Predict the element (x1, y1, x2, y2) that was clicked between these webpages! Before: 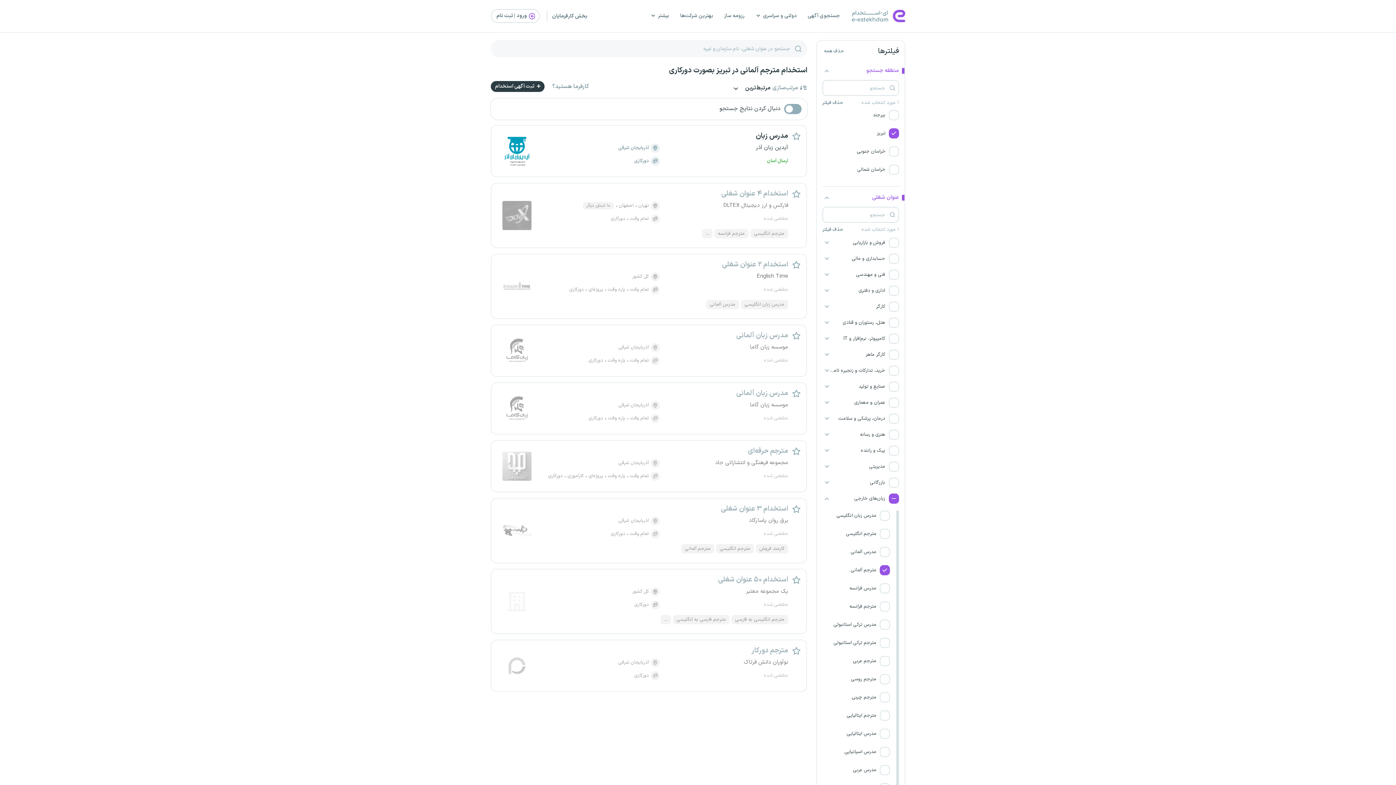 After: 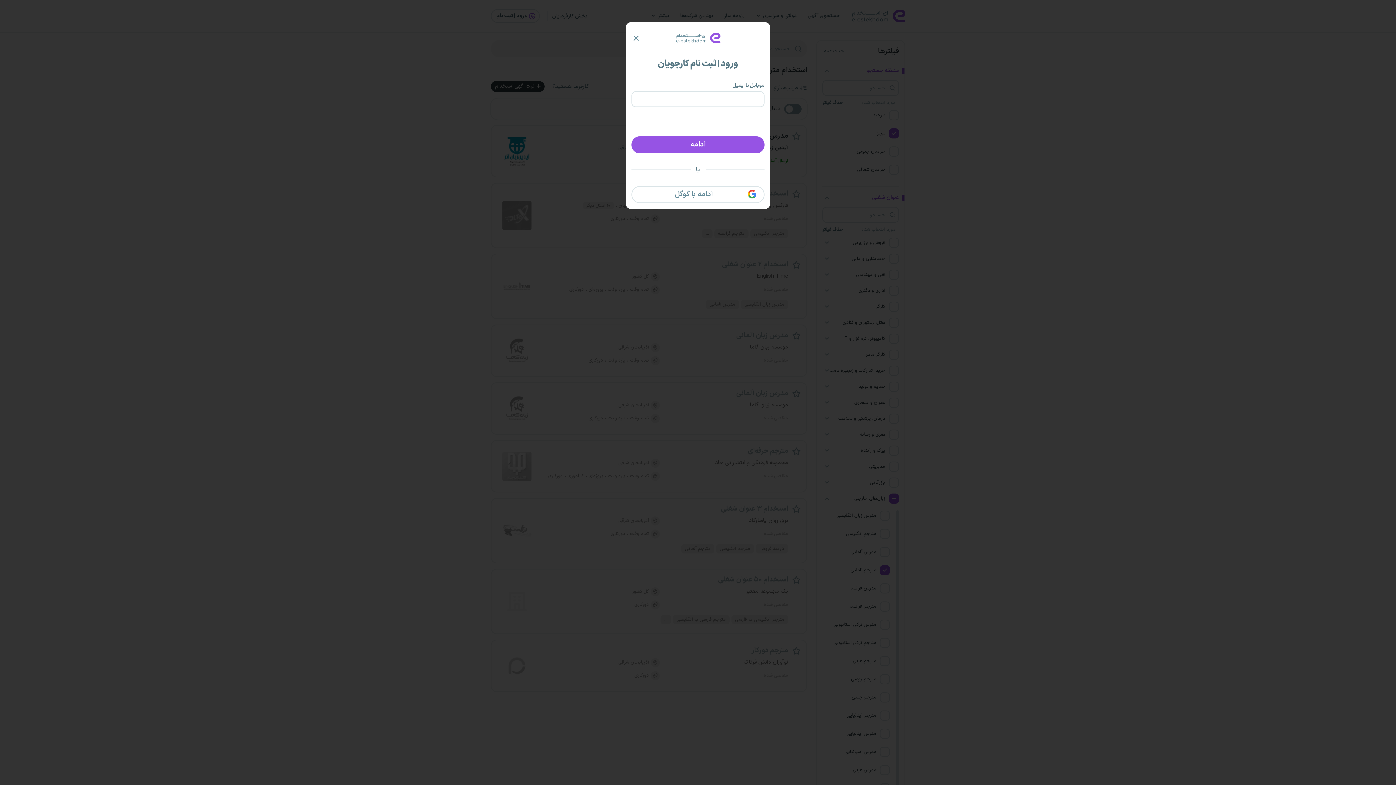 Action: bbox: (792, 330, 801, 340)